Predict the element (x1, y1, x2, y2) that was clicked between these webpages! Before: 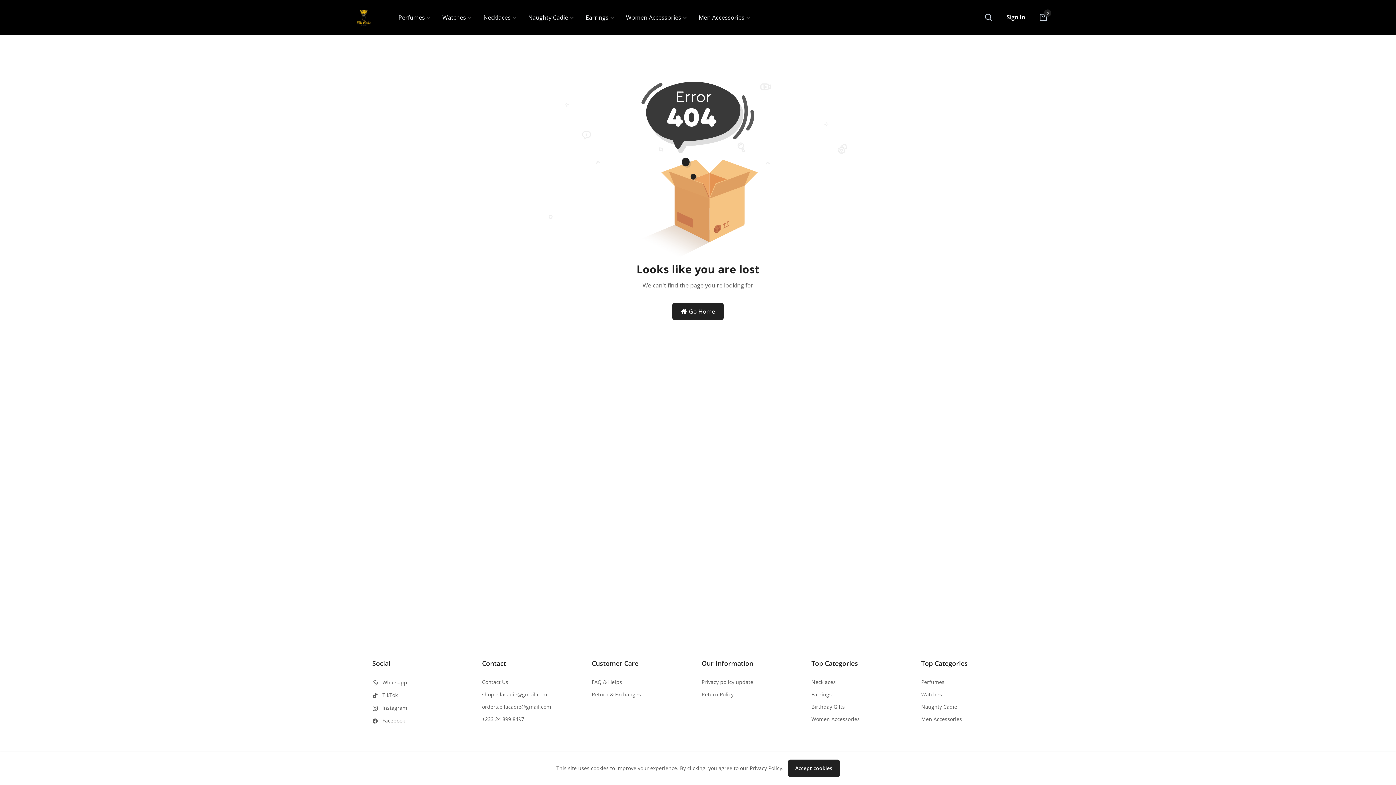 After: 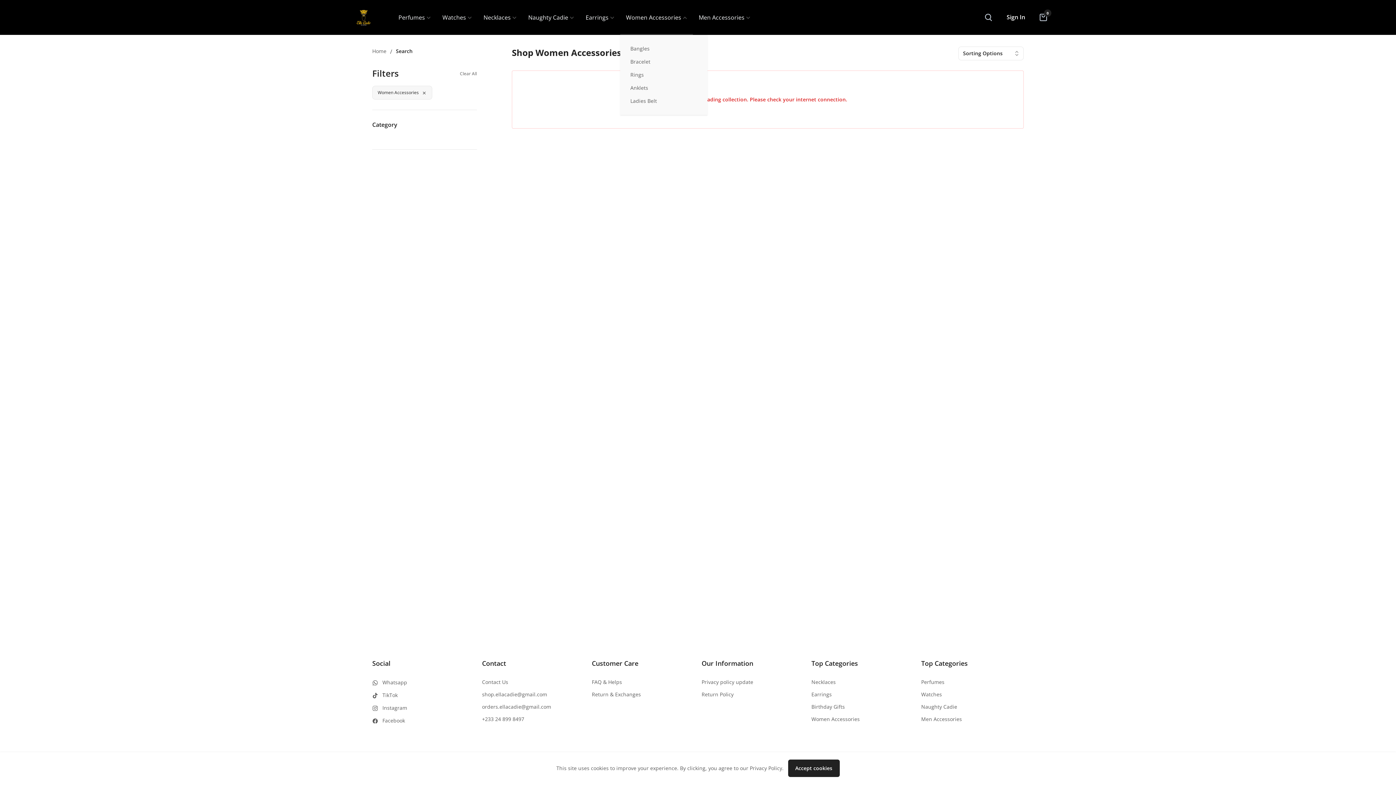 Action: bbox: (620, 10, 693, 24) label: Women Accessories